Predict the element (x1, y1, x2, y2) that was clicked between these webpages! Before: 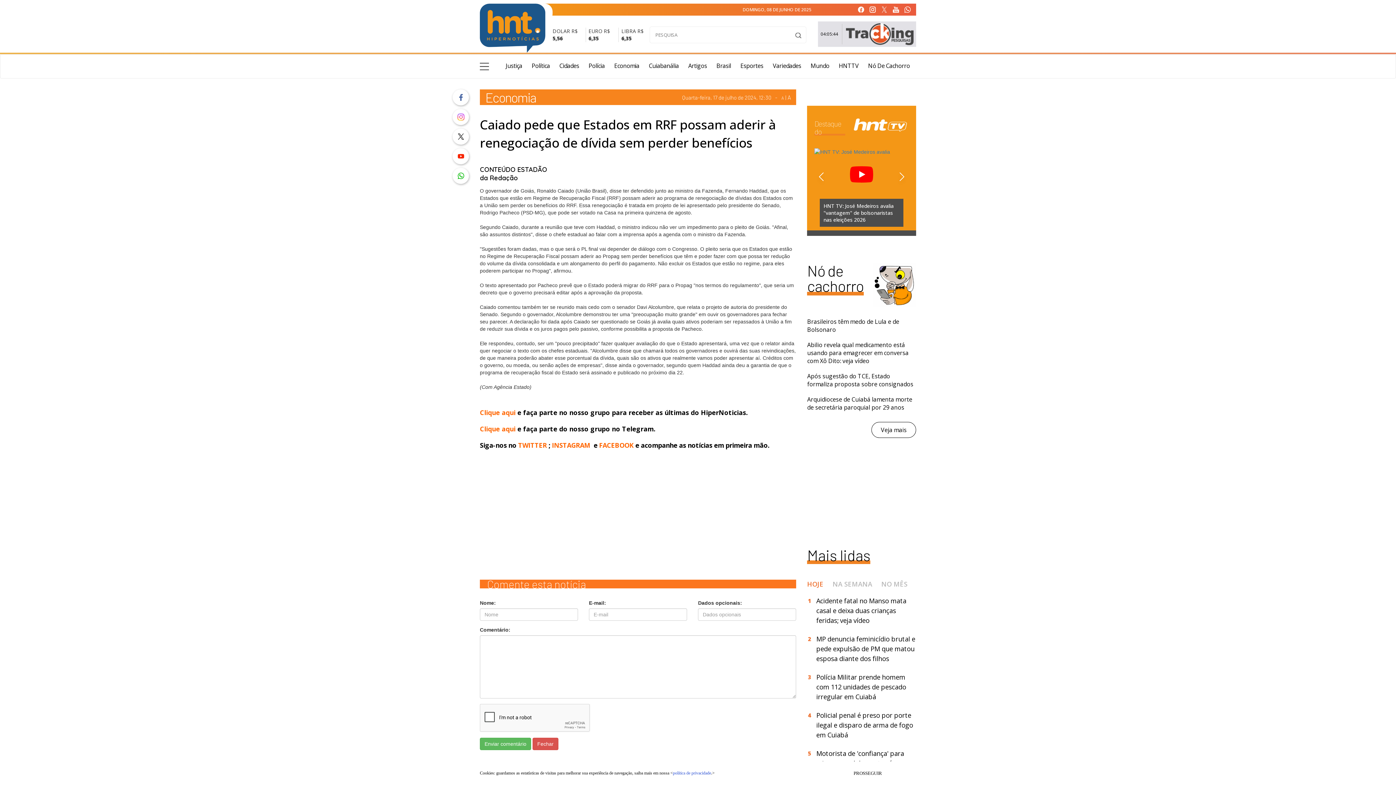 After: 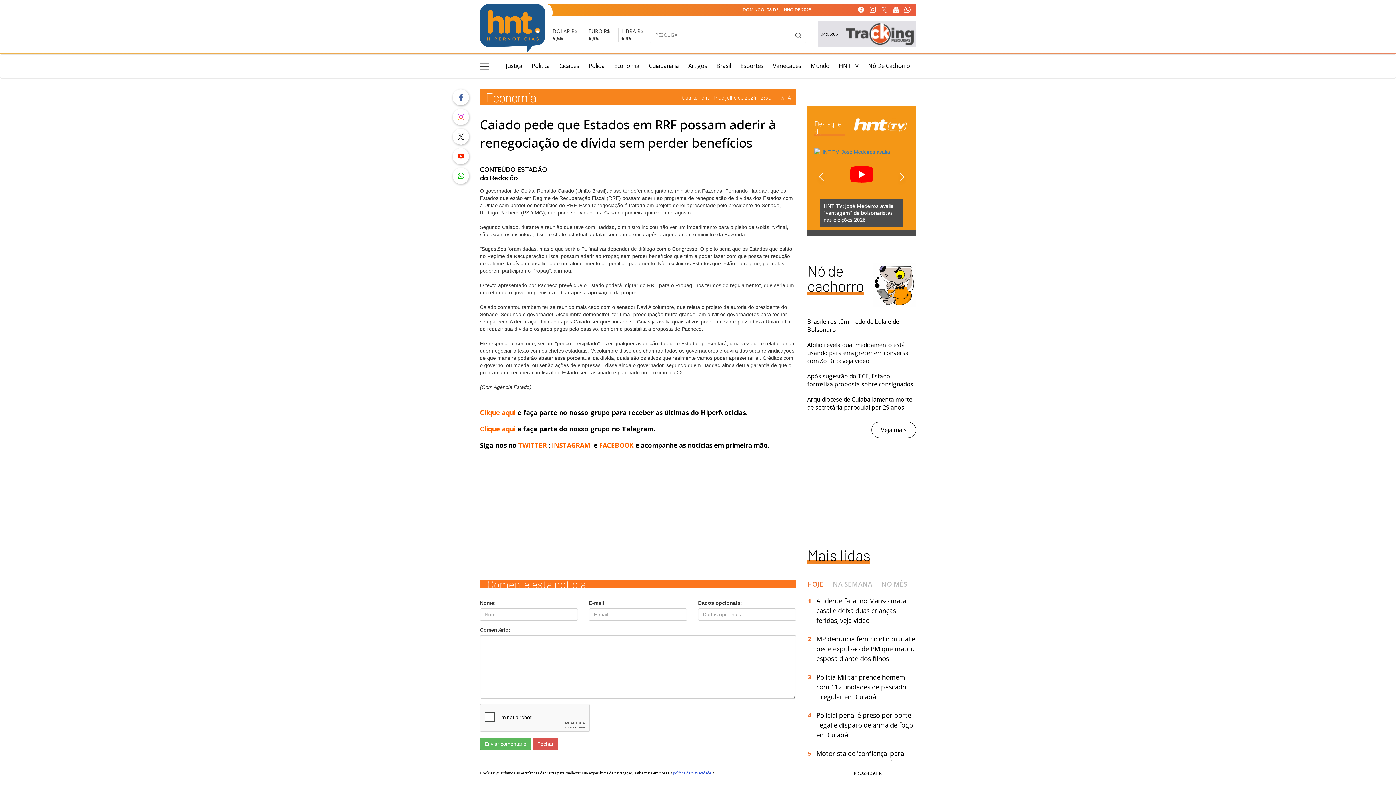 Action: bbox: (452, 89, 469, 105)